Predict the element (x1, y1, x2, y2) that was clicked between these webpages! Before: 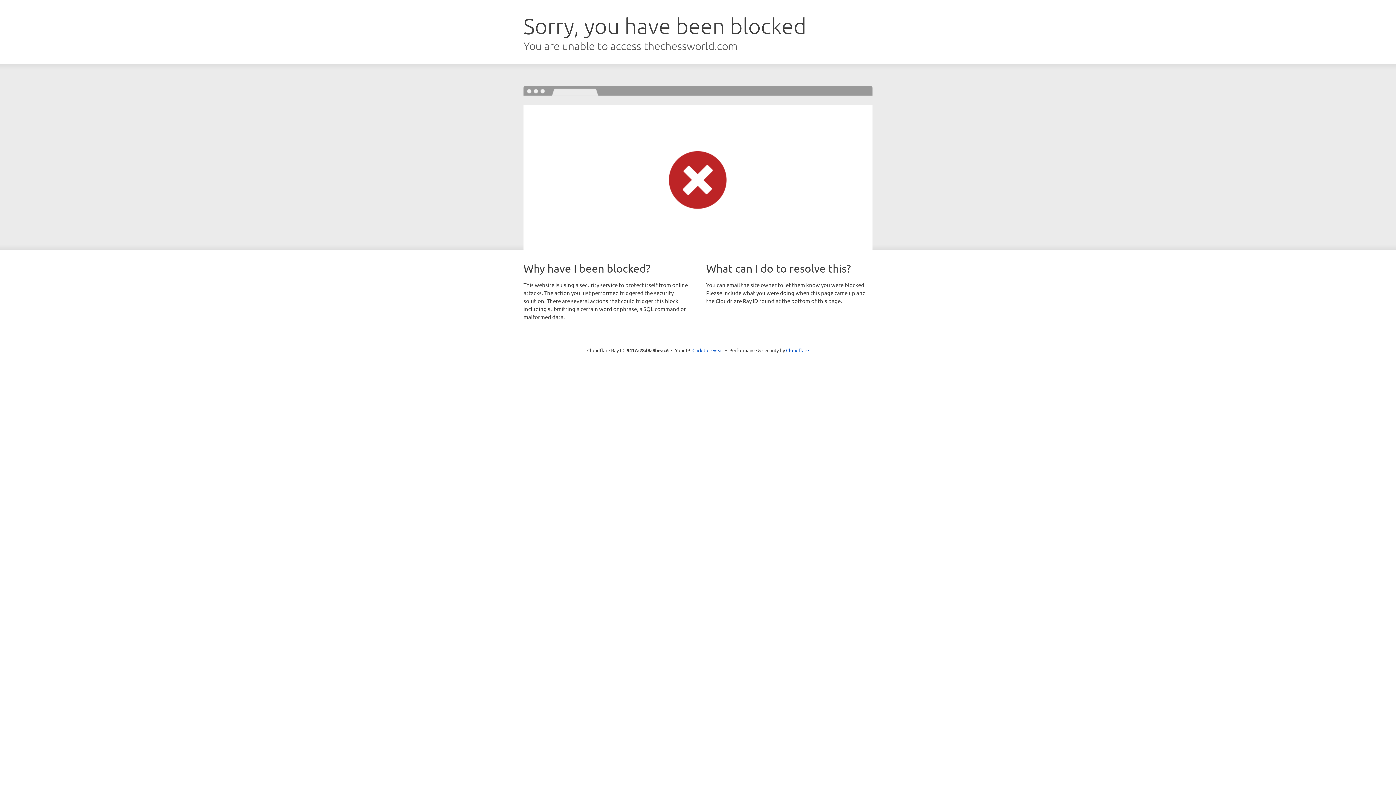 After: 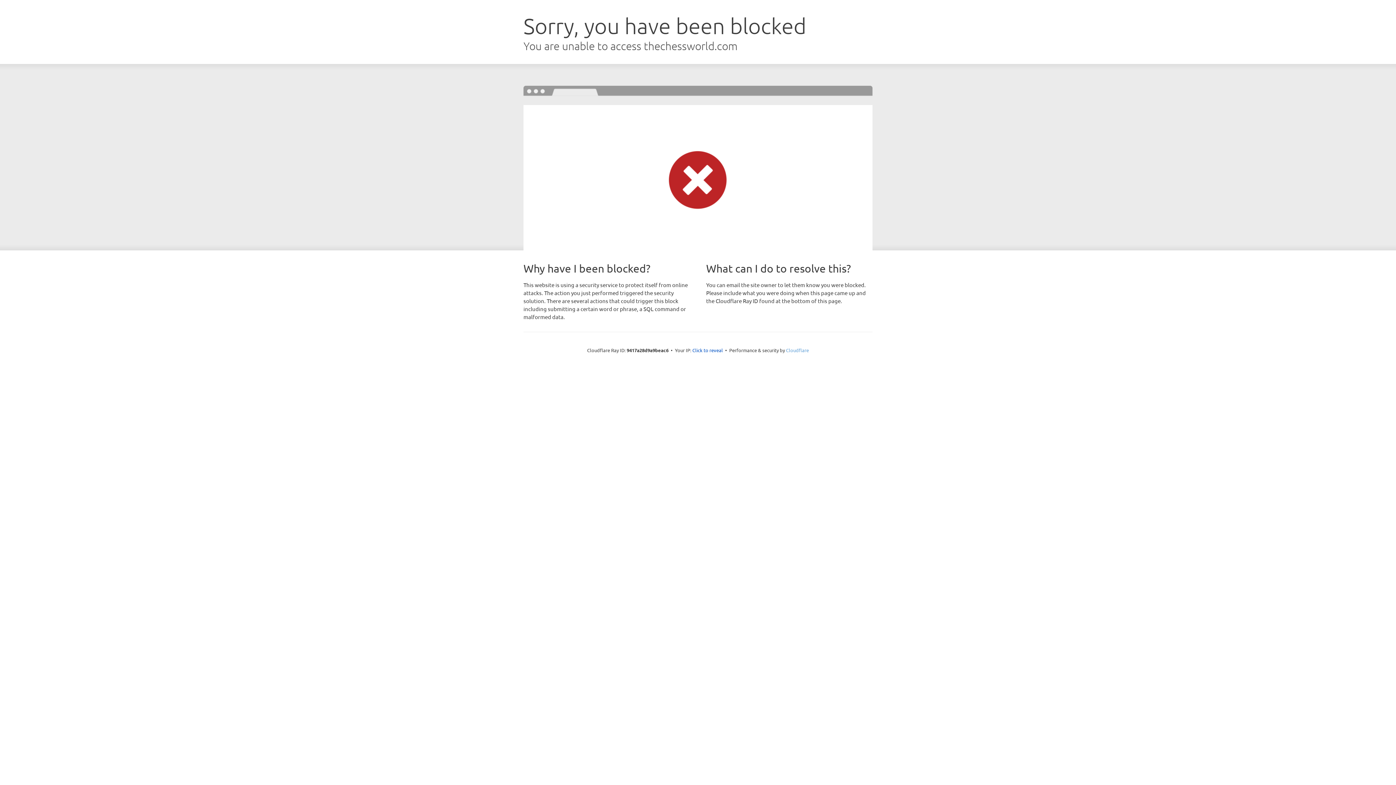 Action: label: Cloudflare bbox: (786, 347, 809, 353)